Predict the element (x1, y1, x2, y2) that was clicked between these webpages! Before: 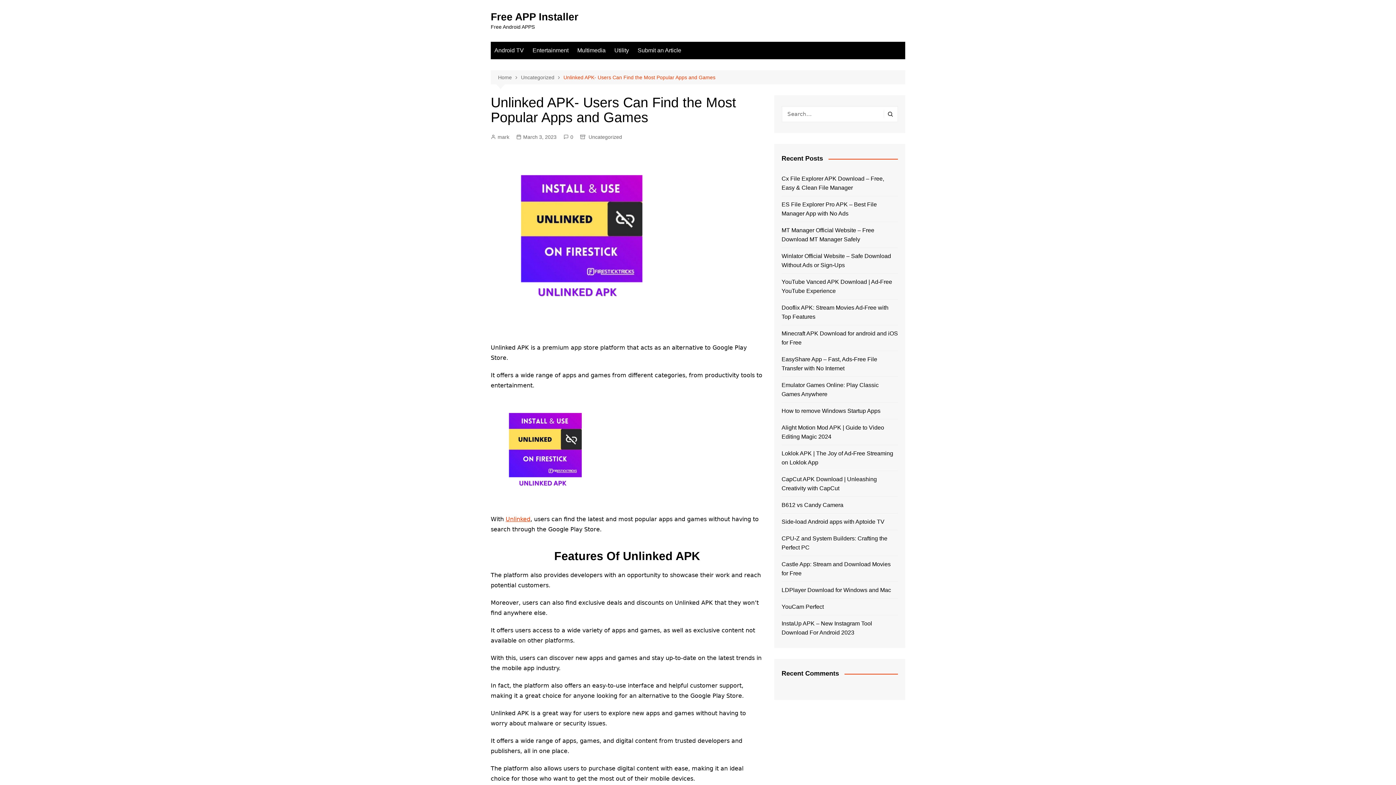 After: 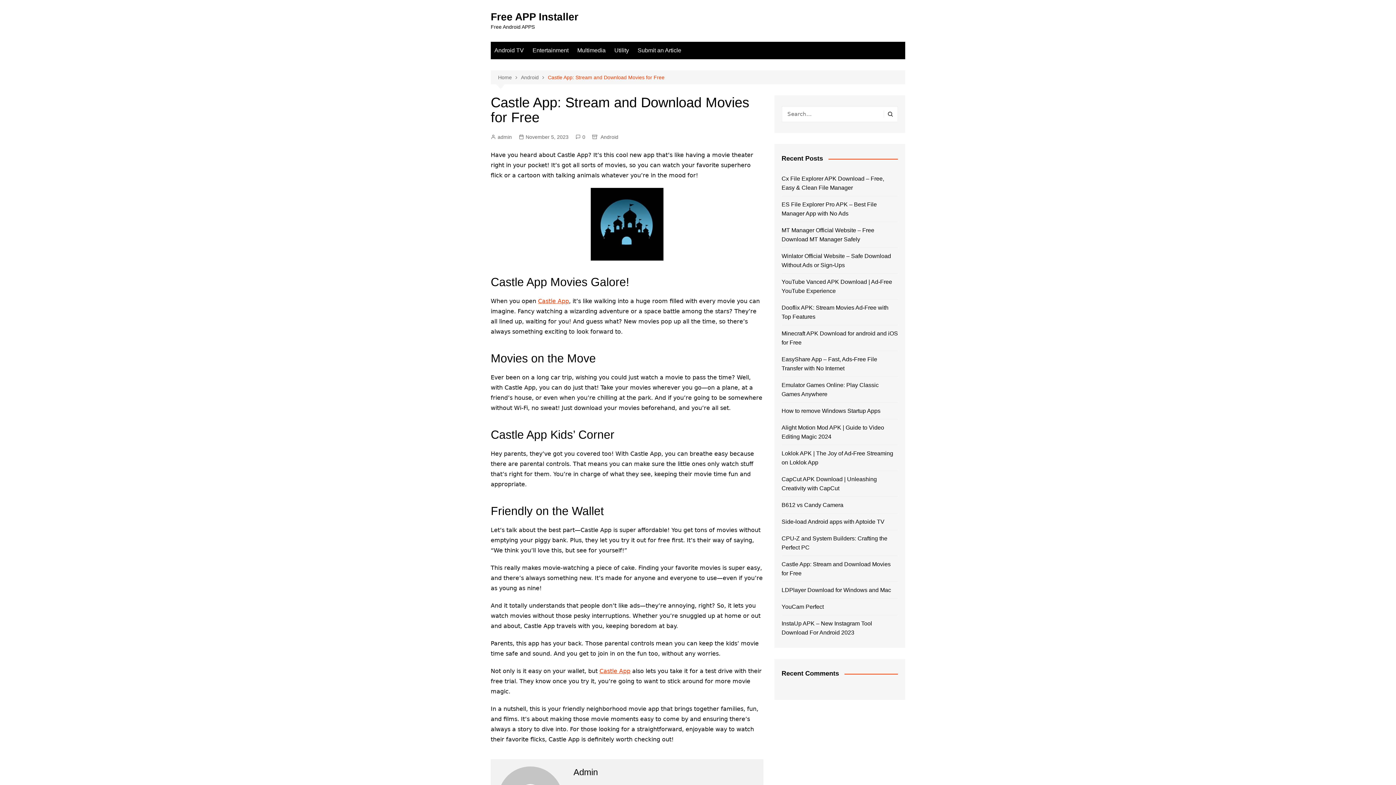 Action: label: Castle App: Stream and Download Movies for Free bbox: (781, 560, 898, 578)